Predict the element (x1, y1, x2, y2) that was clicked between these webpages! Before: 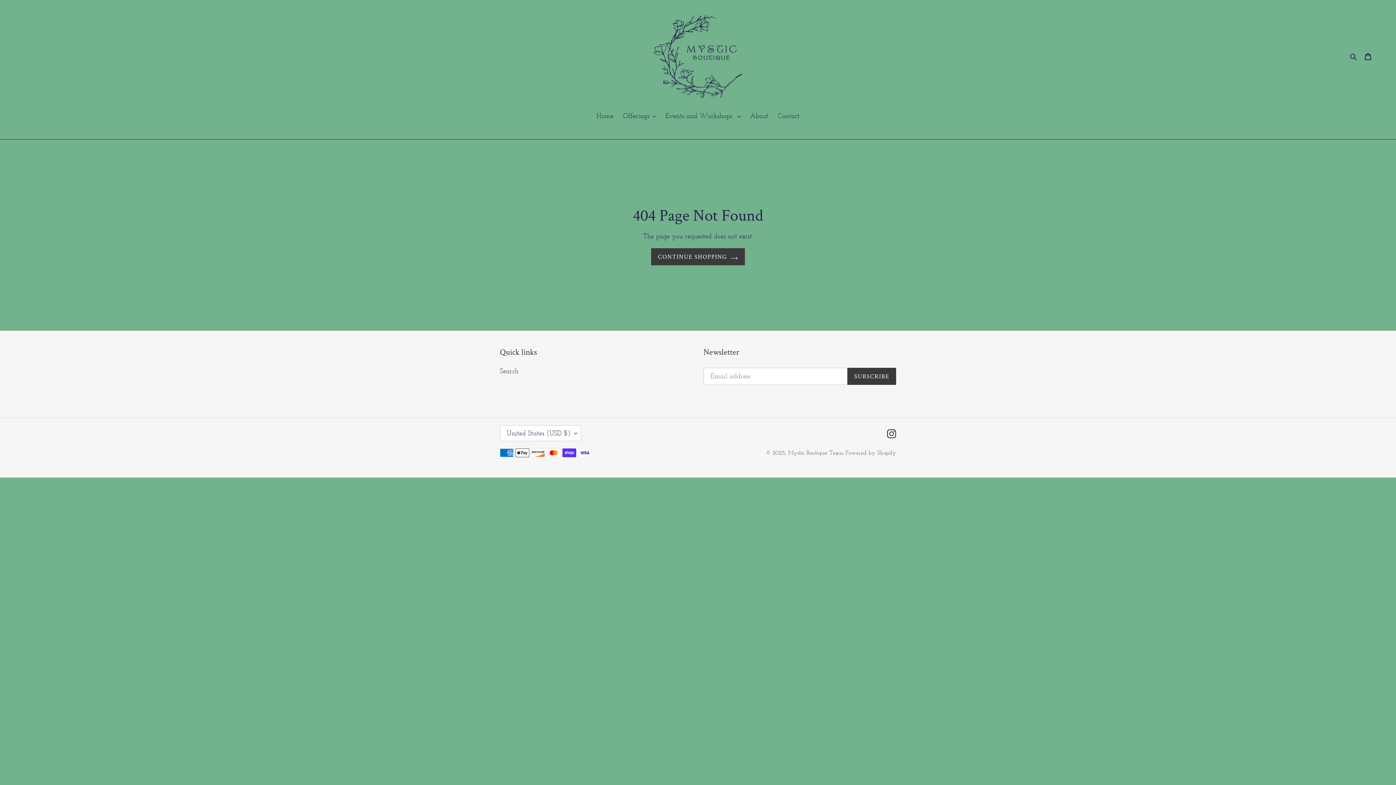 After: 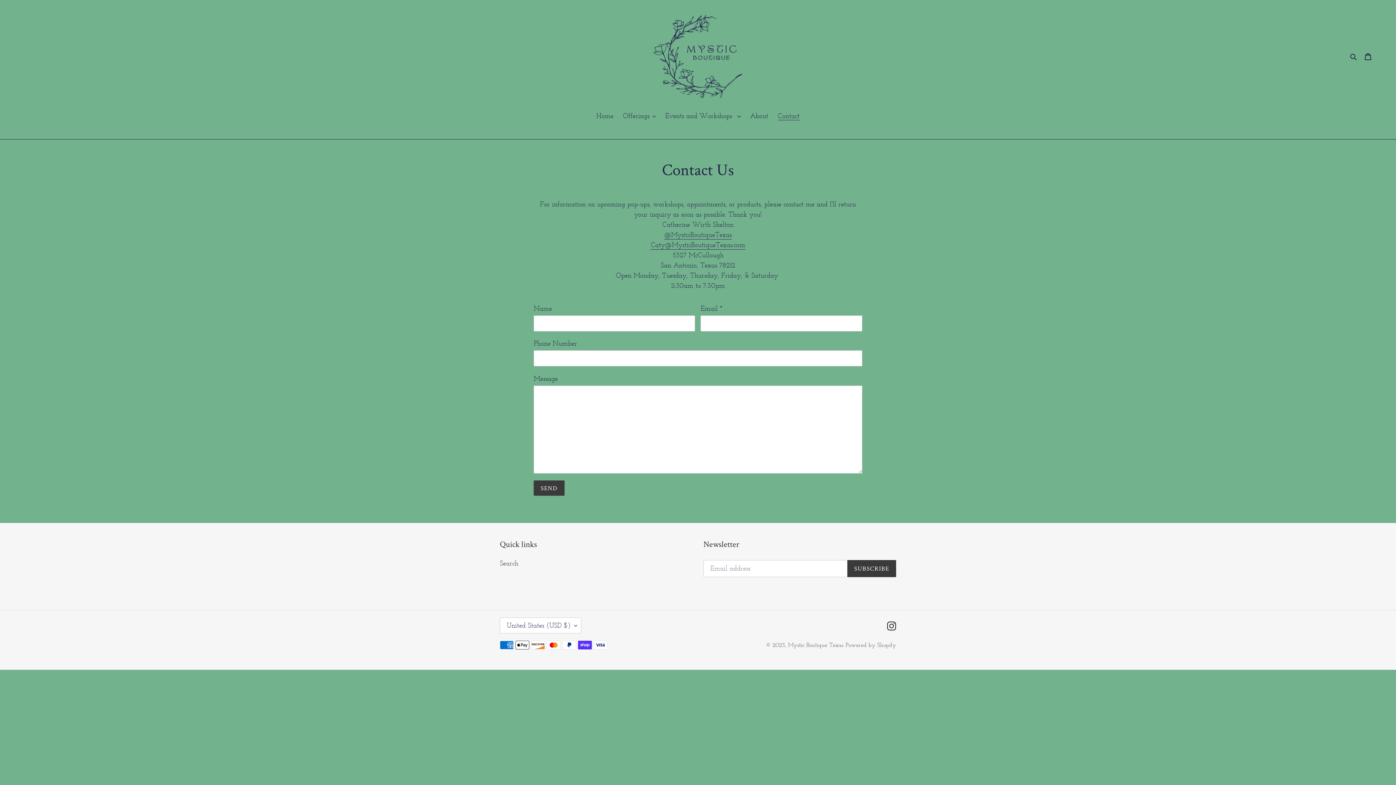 Action: label: Contact bbox: (774, 110, 803, 122)